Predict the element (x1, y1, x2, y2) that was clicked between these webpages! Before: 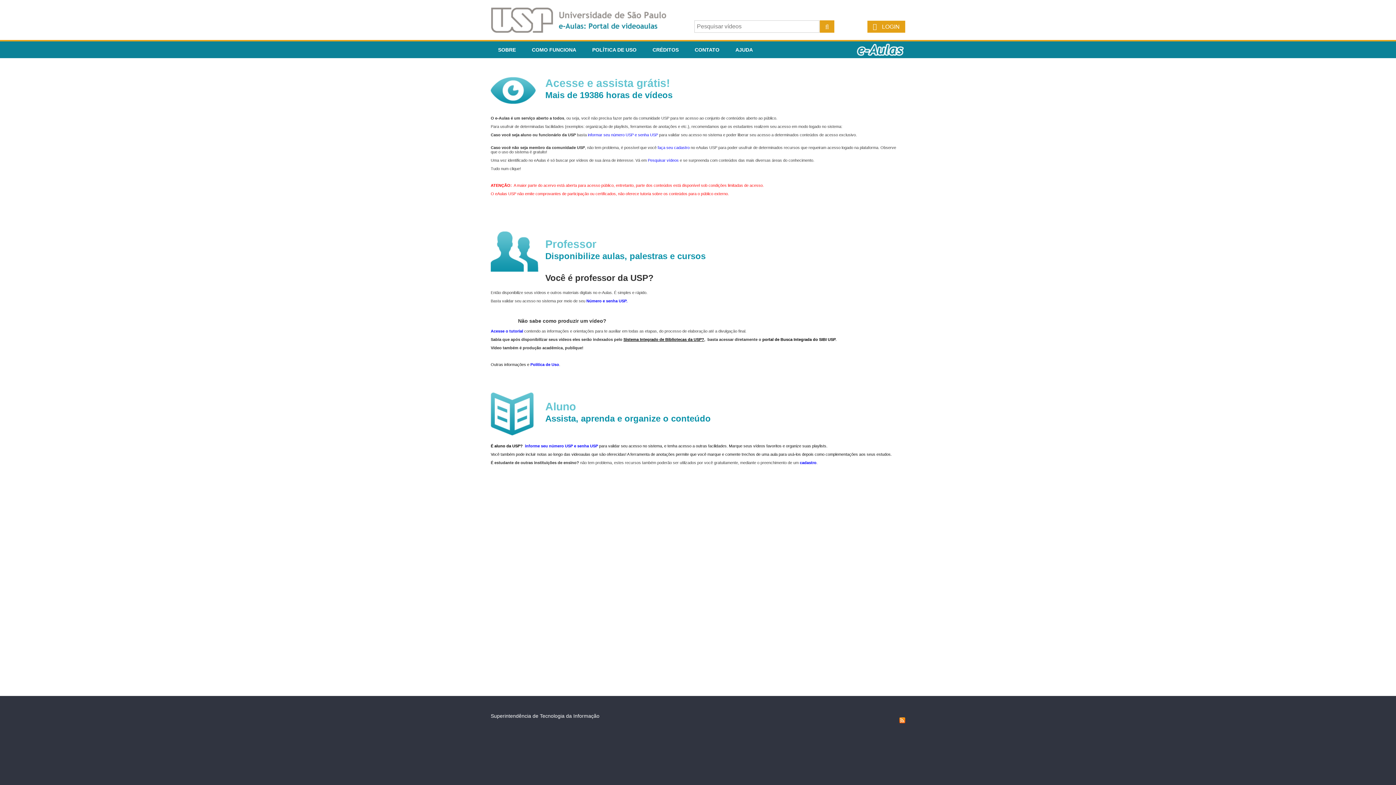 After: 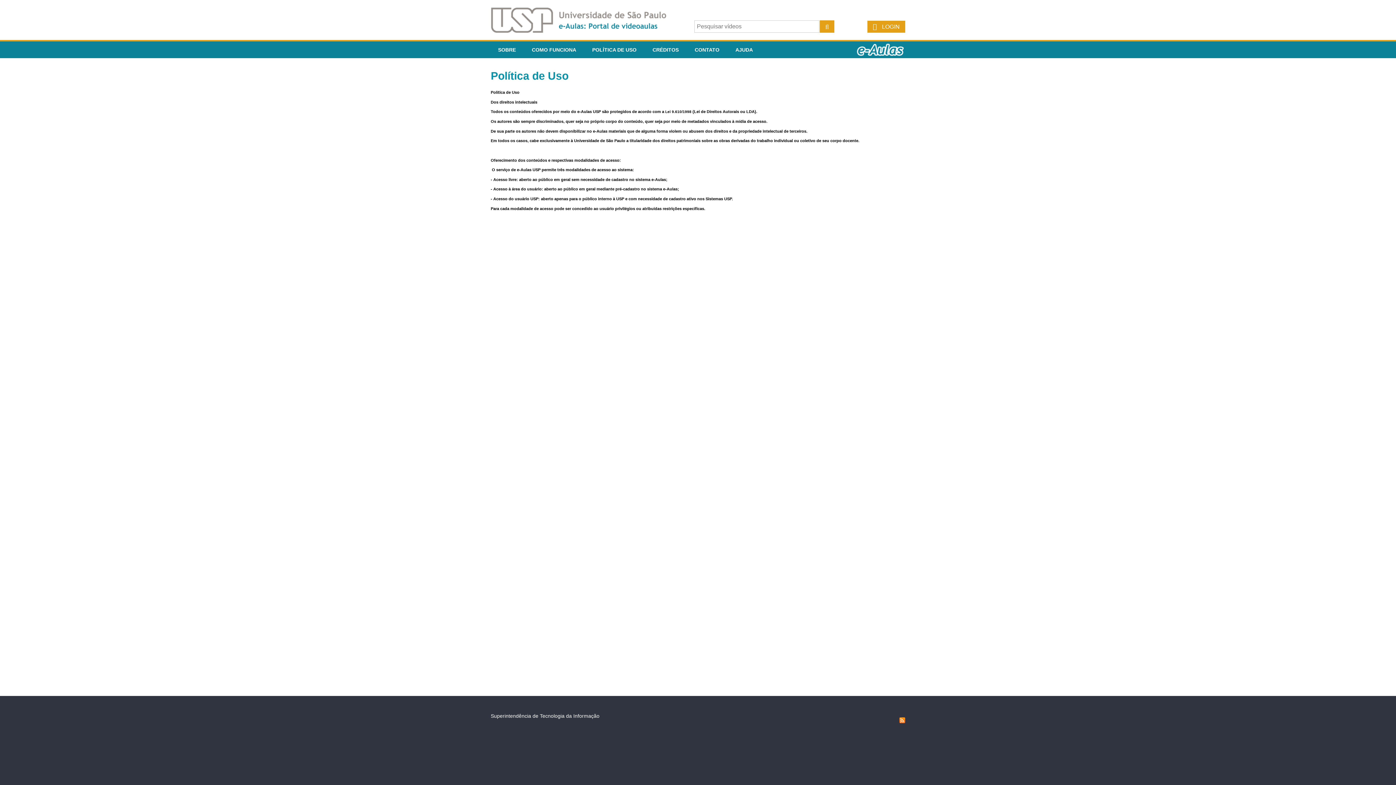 Action: bbox: (530, 362, 559, 366) label: Política de Uso